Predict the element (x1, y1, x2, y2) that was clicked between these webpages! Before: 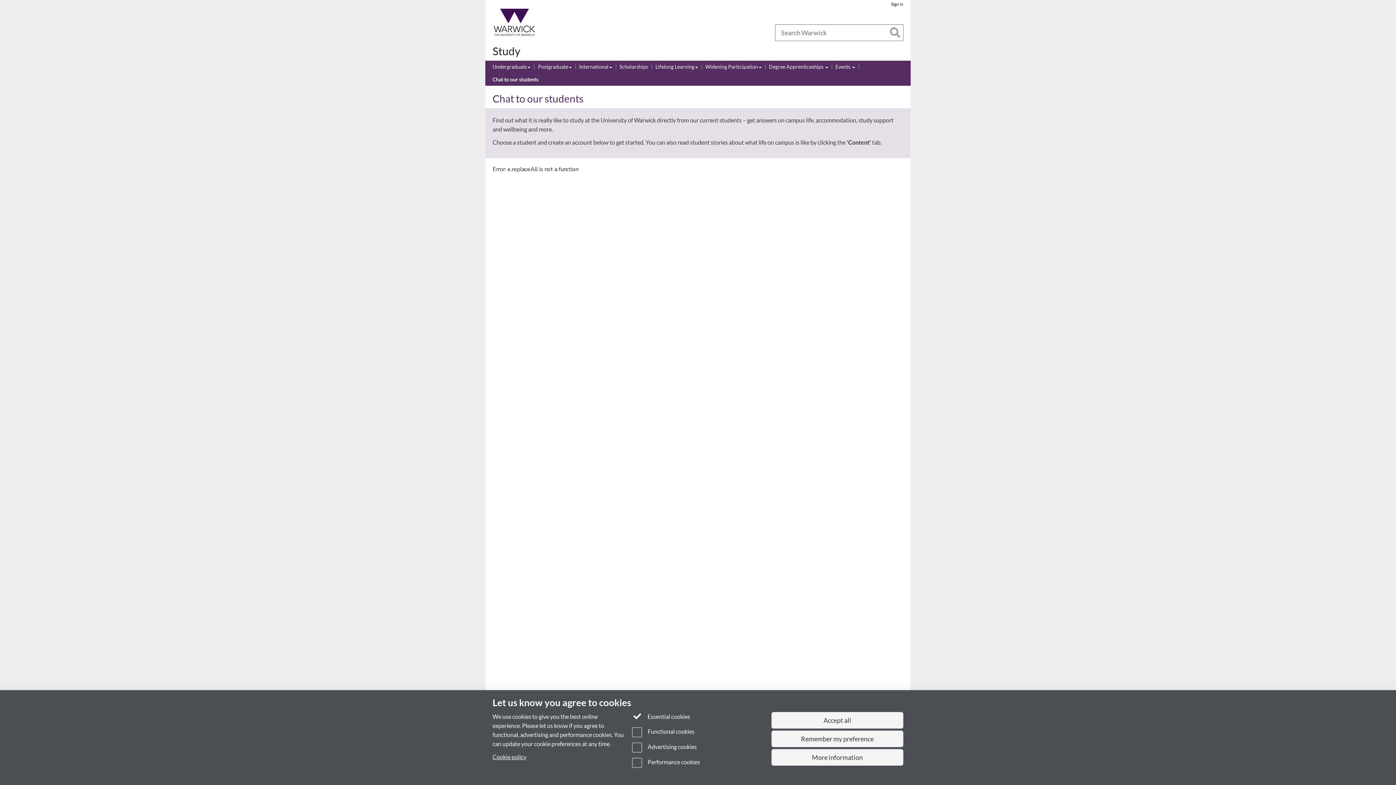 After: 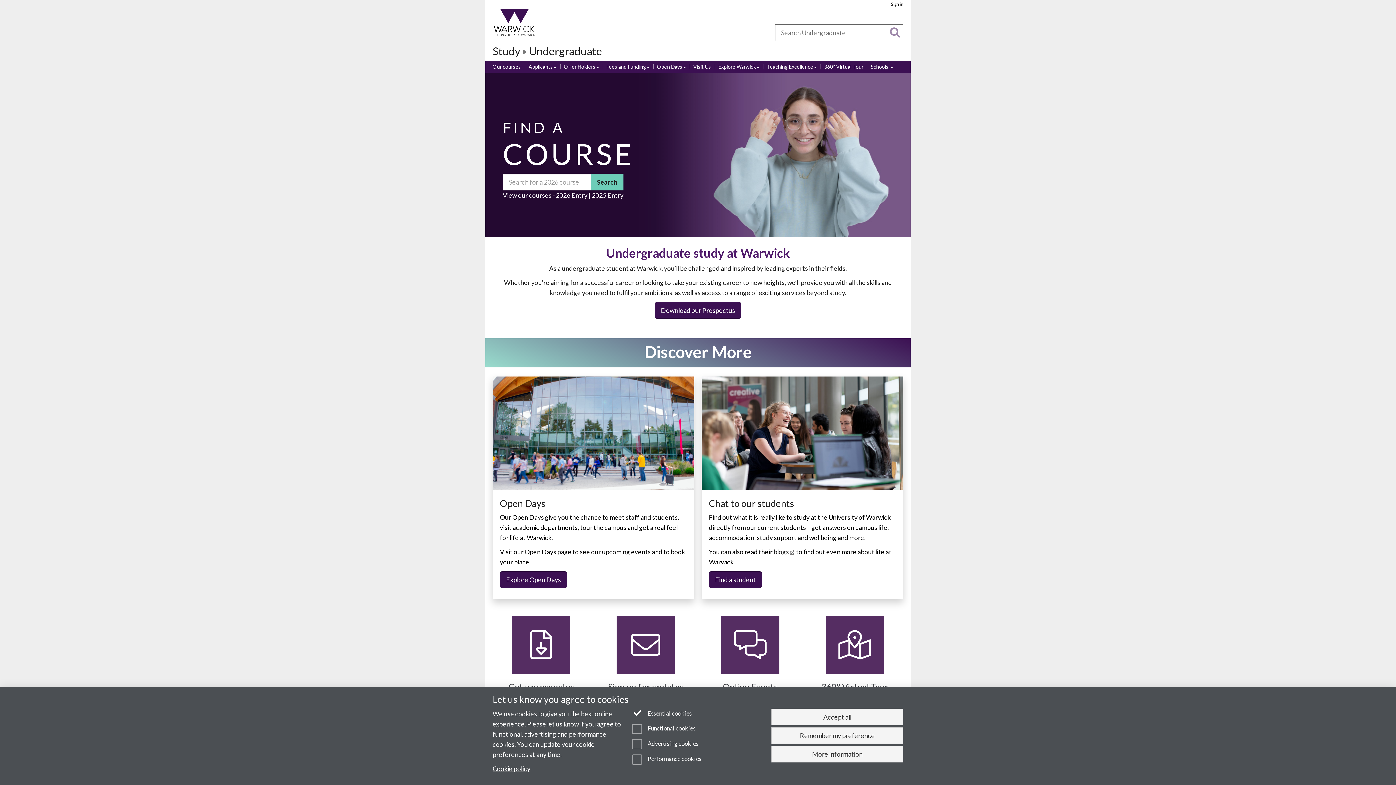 Action: bbox: (492, 63, 530, 71) label: Undergraduate